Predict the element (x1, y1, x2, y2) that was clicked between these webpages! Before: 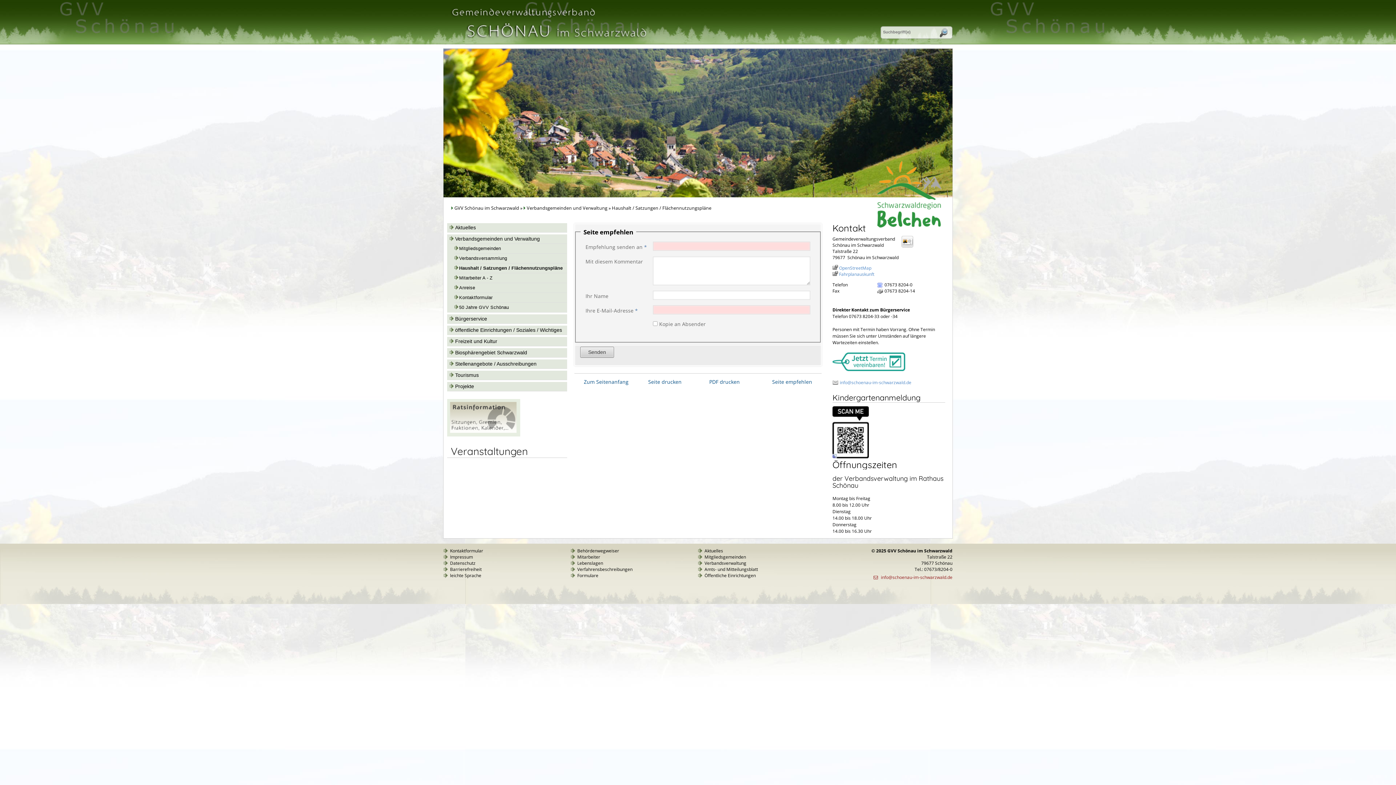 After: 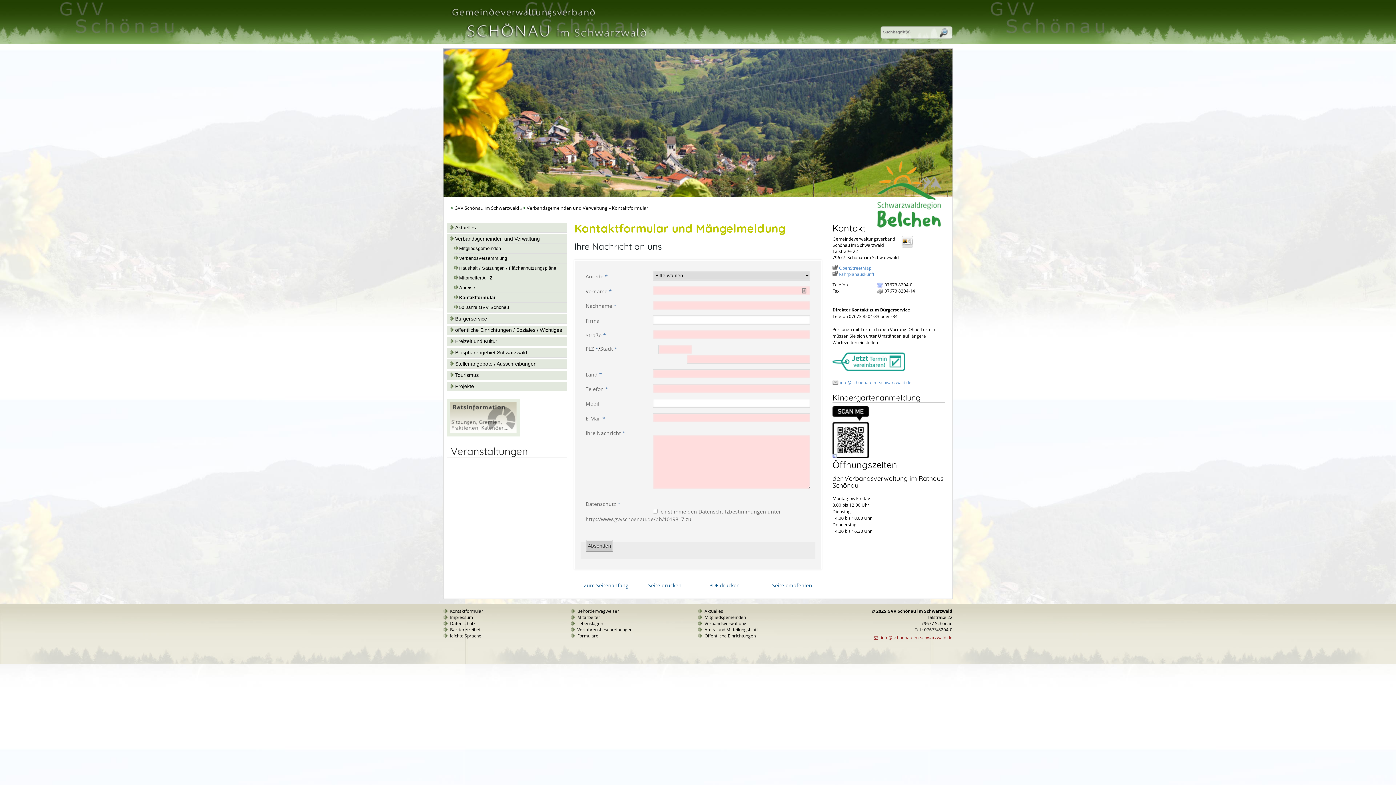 Action: bbox: (443, 548, 570, 554) label: Kontaktformular